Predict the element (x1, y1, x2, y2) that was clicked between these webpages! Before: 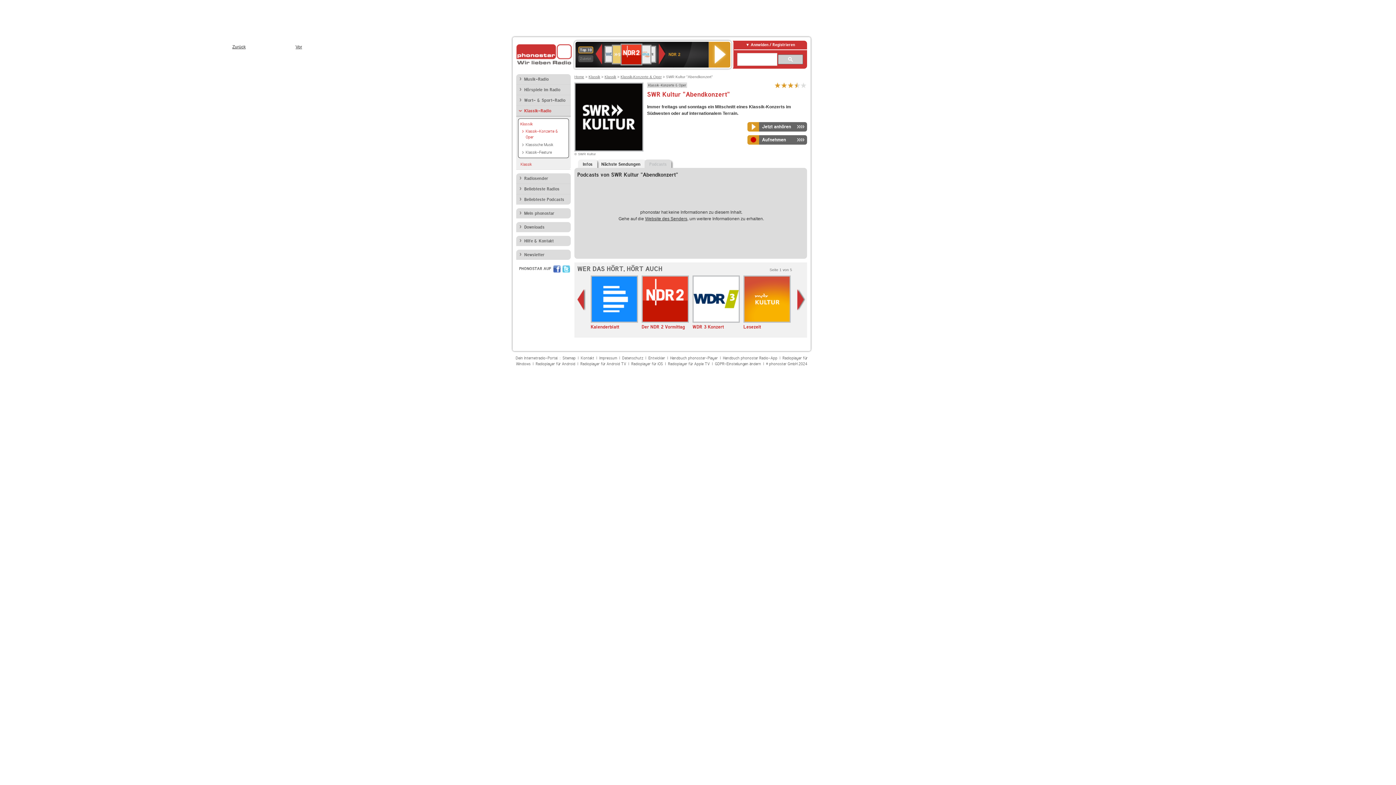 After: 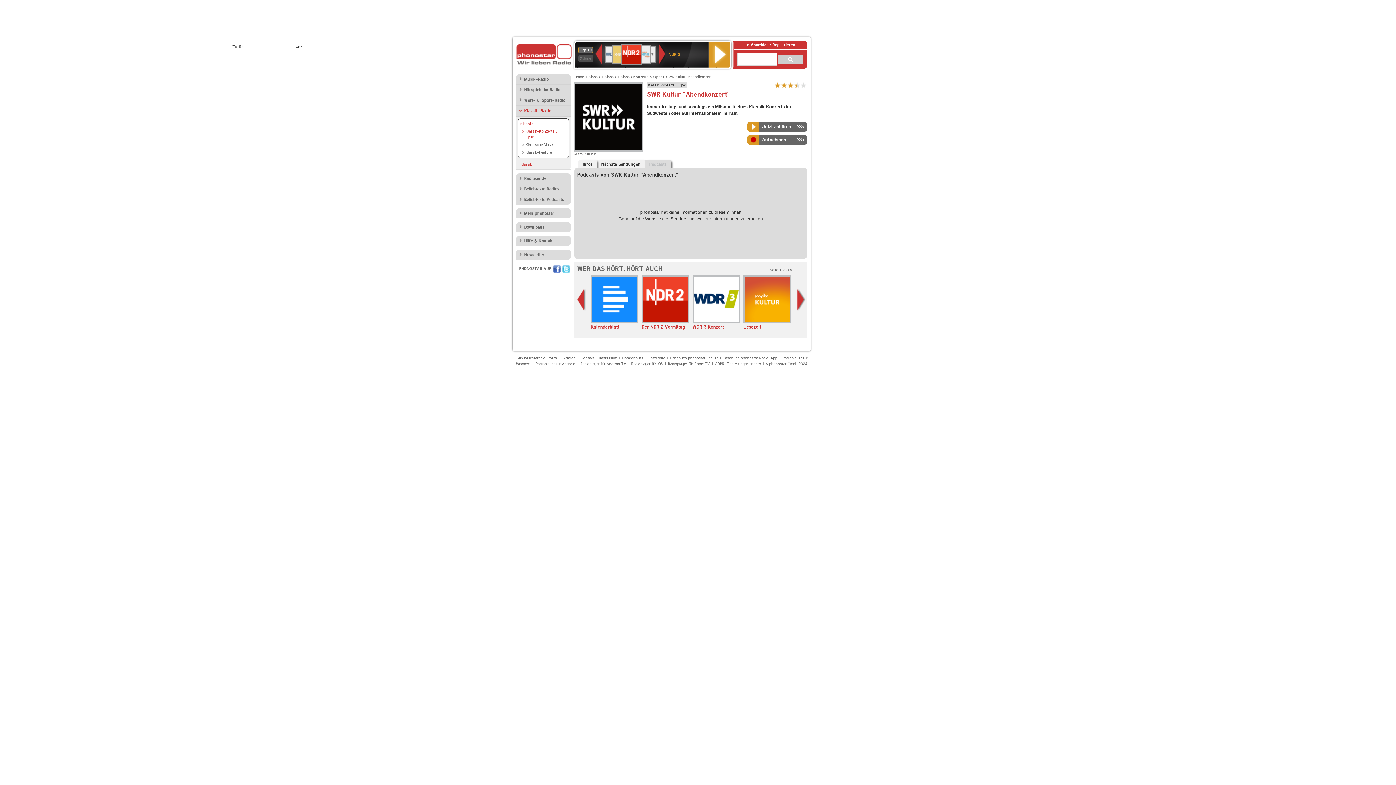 Action: label: SWR Kultur "Abendkonzert" mit 2 bewerten bbox: (781, 82, 787, 88)